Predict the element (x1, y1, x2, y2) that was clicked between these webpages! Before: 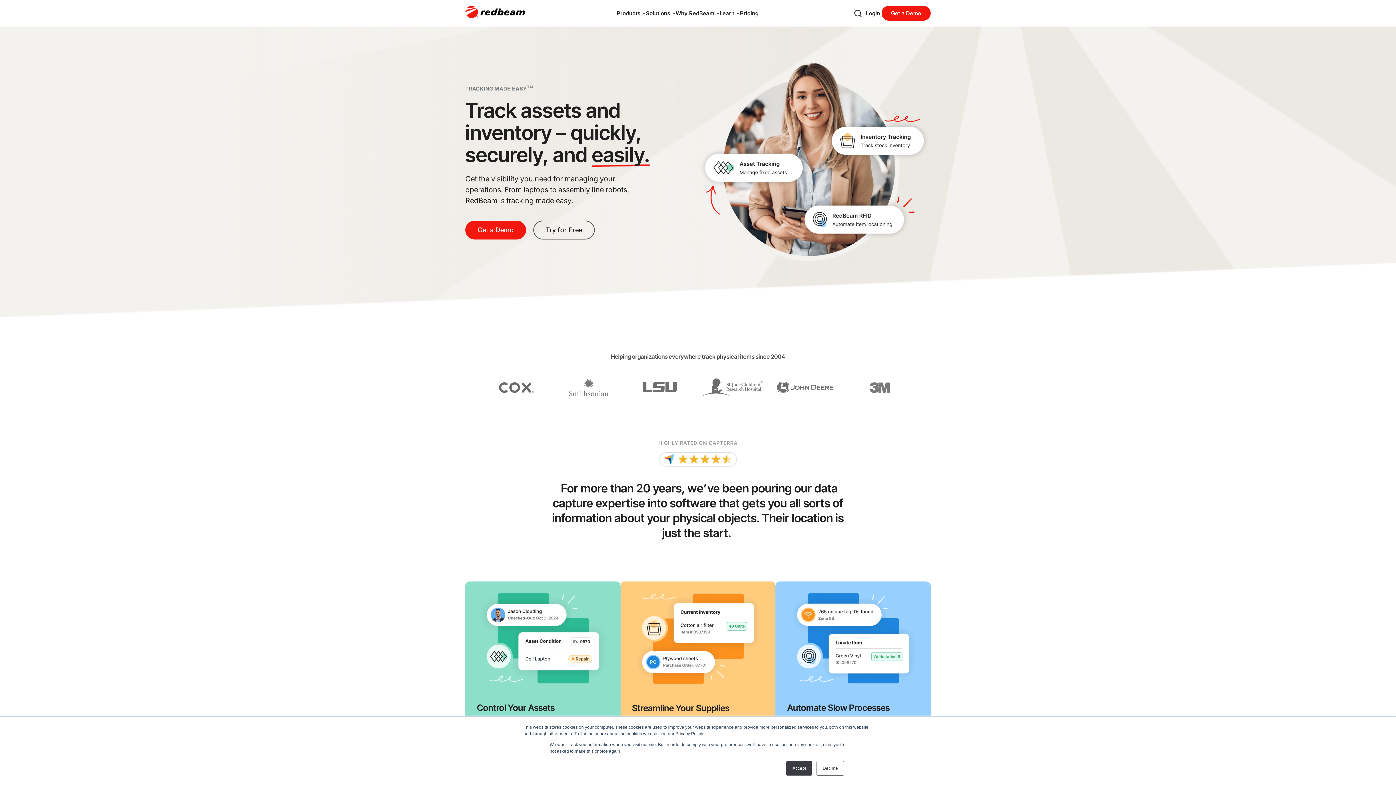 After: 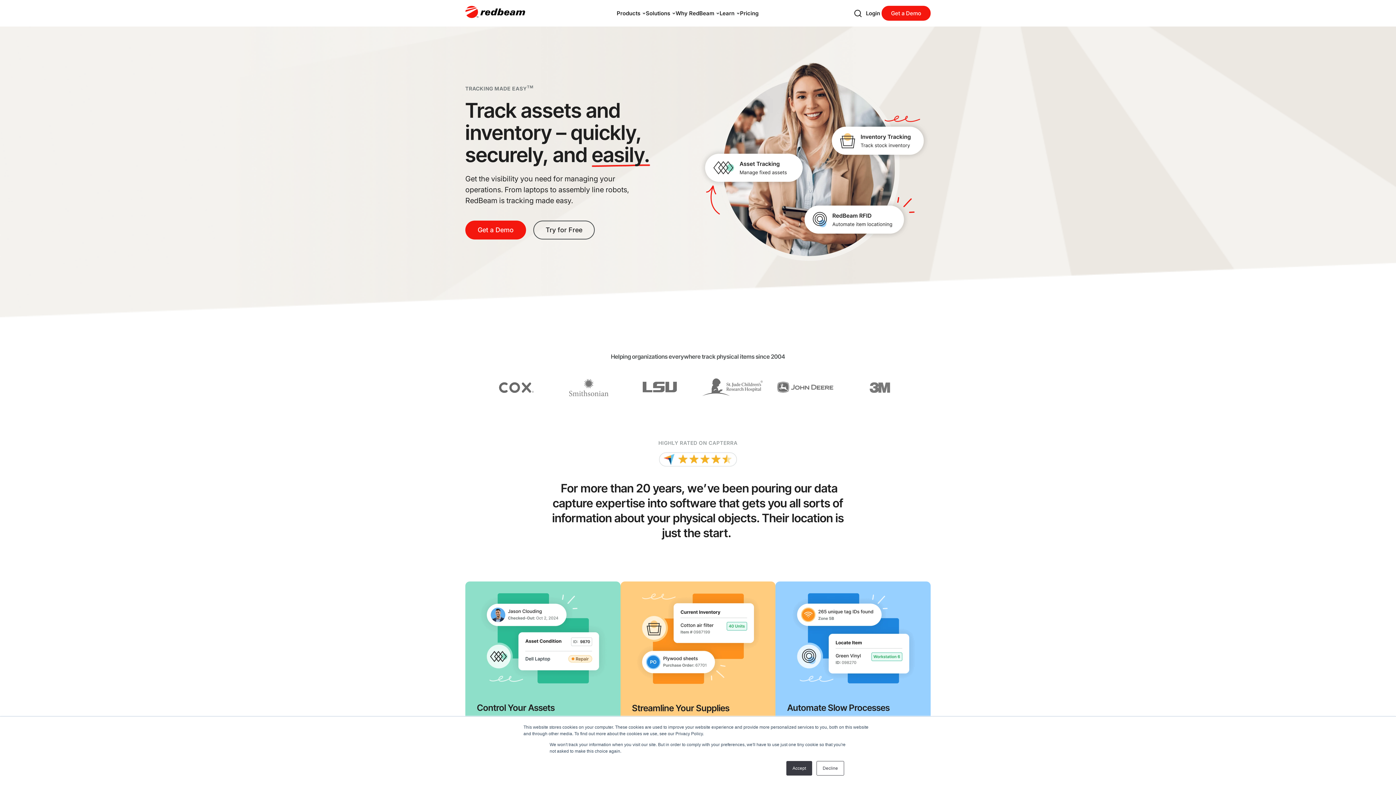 Action: bbox: (465, 12, 525, 19)